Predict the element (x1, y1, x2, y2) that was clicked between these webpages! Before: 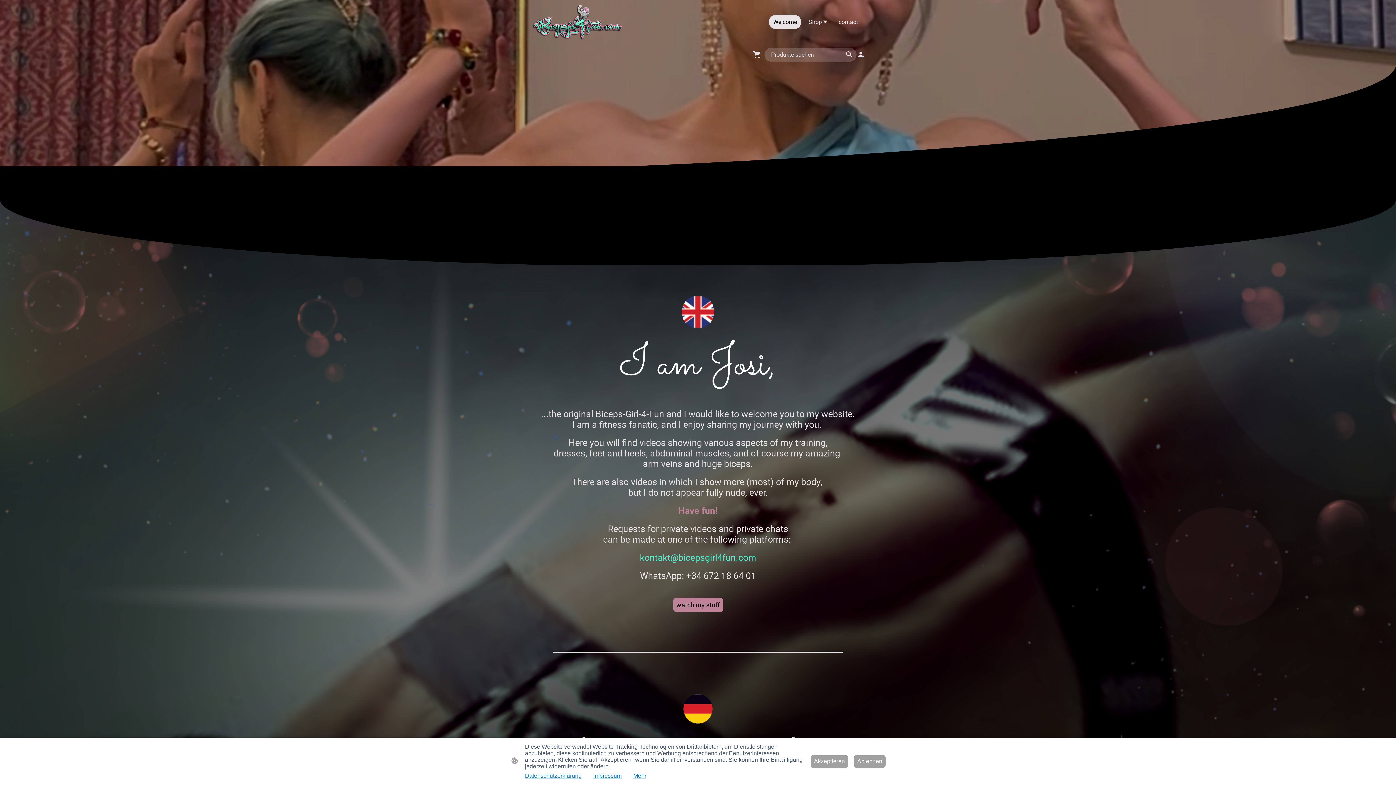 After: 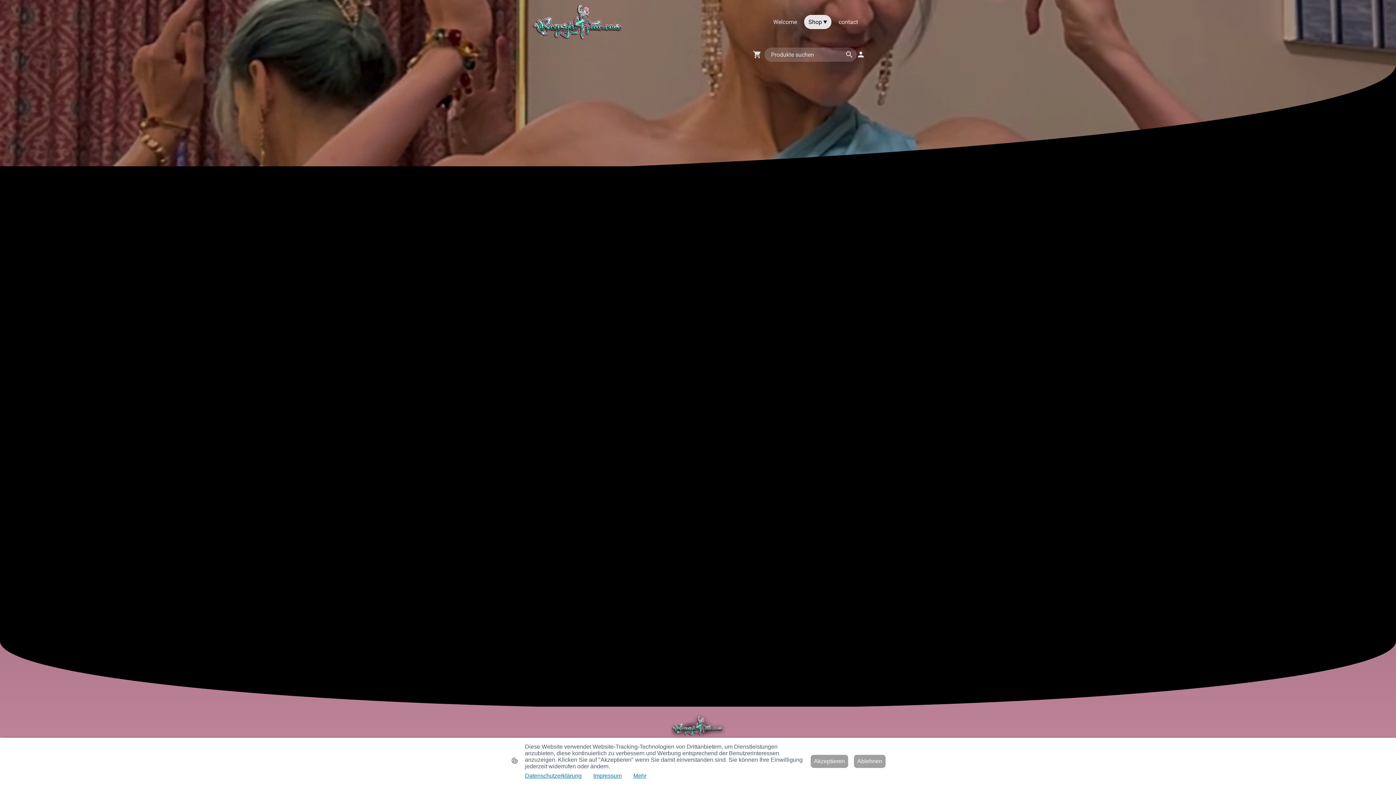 Action: label: watch my stuff bbox: (673, 598, 723, 612)